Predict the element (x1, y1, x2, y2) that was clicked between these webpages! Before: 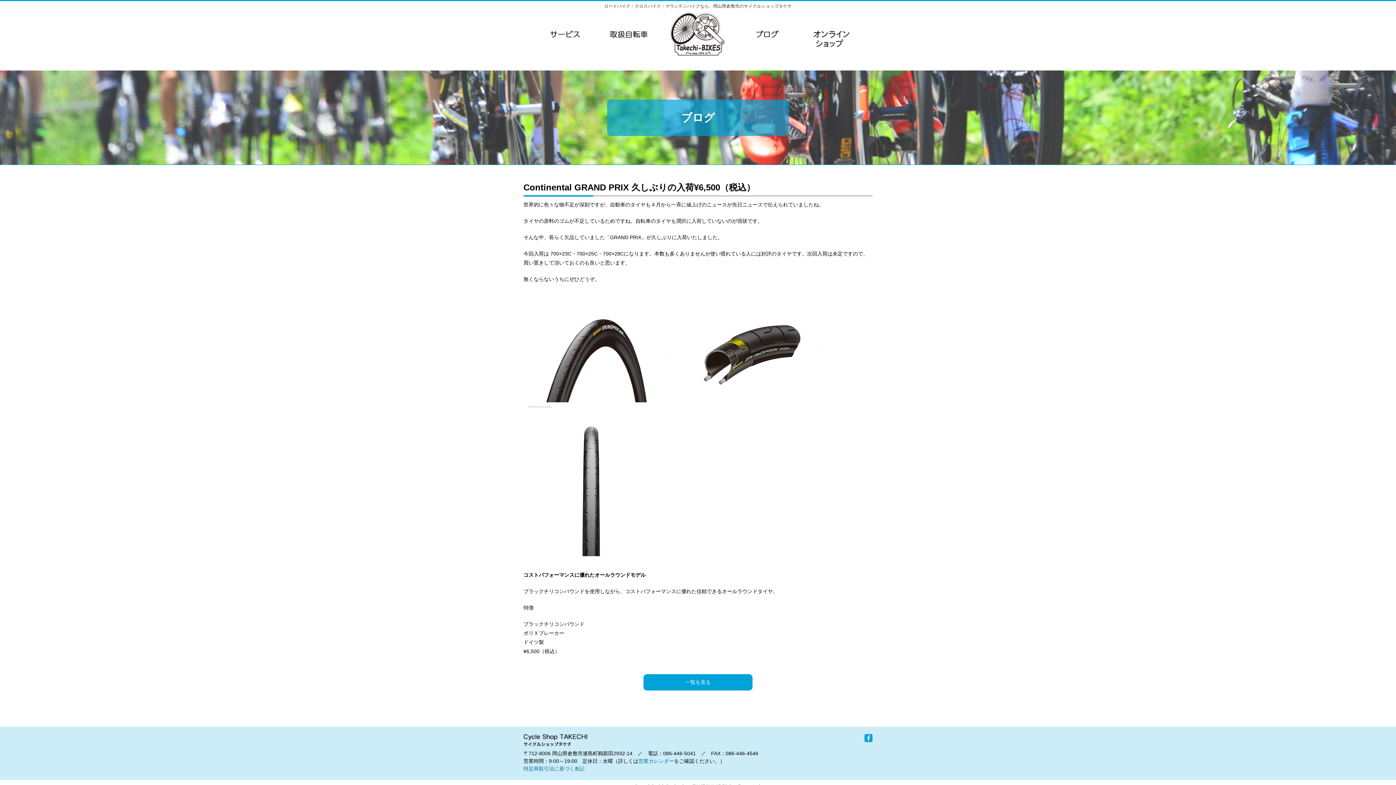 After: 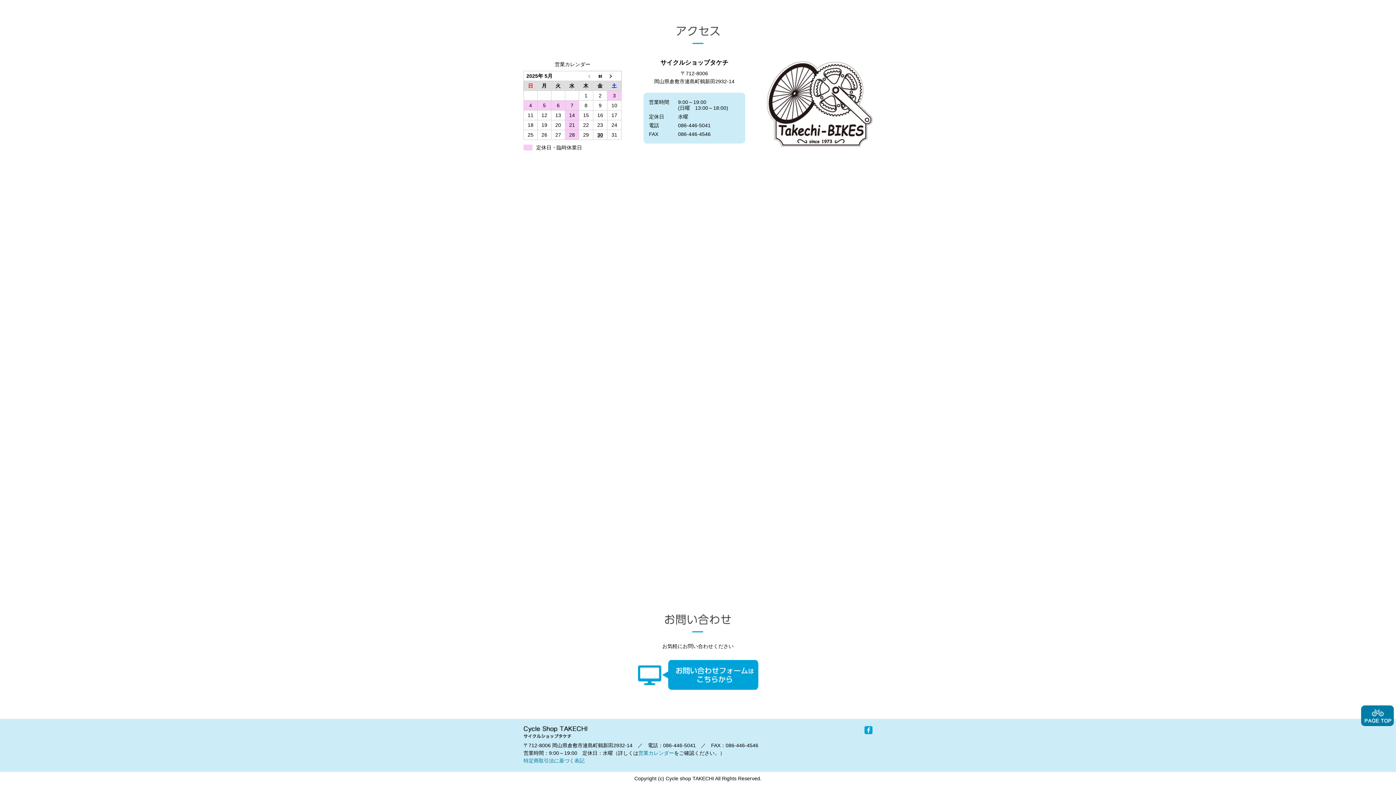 Action: label: 営業カレンダー bbox: (638, 758, 674, 764)